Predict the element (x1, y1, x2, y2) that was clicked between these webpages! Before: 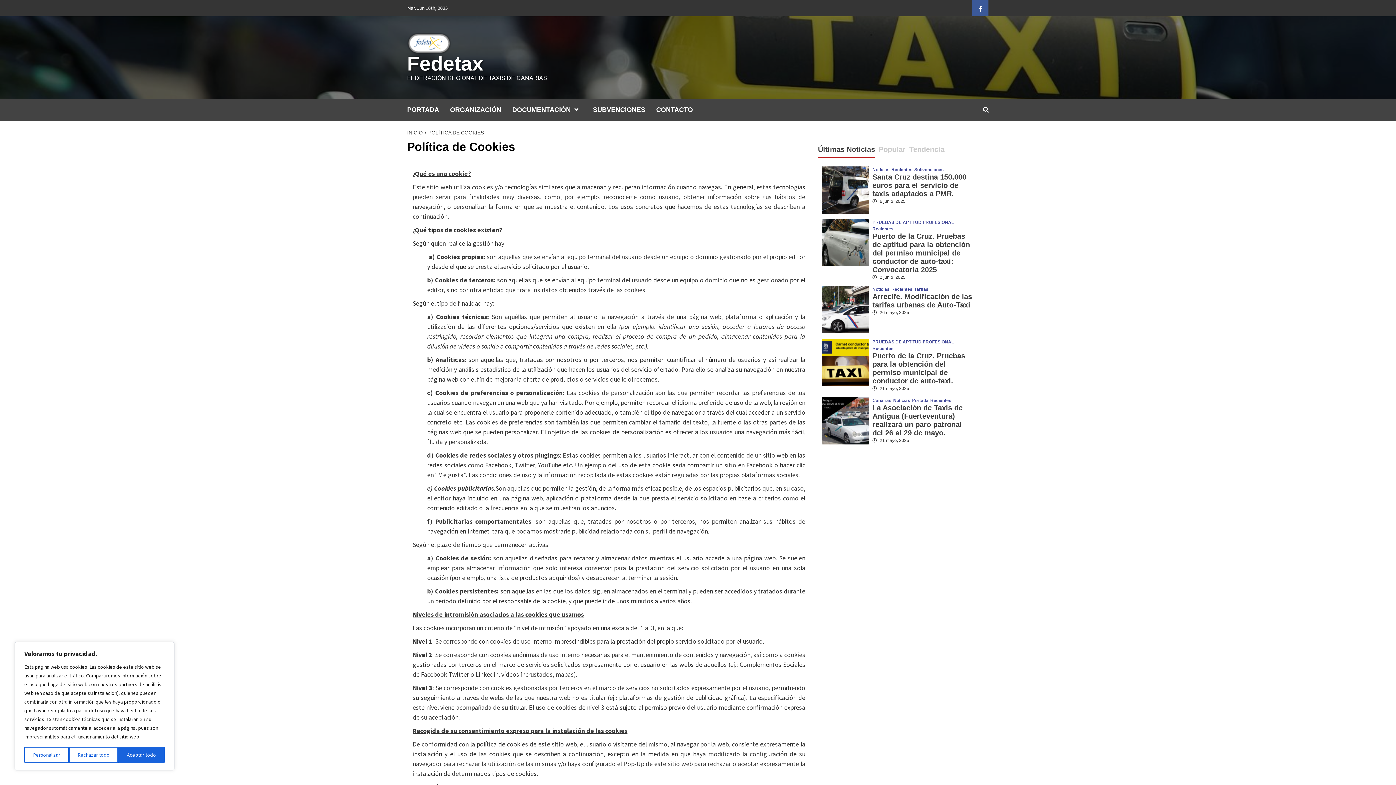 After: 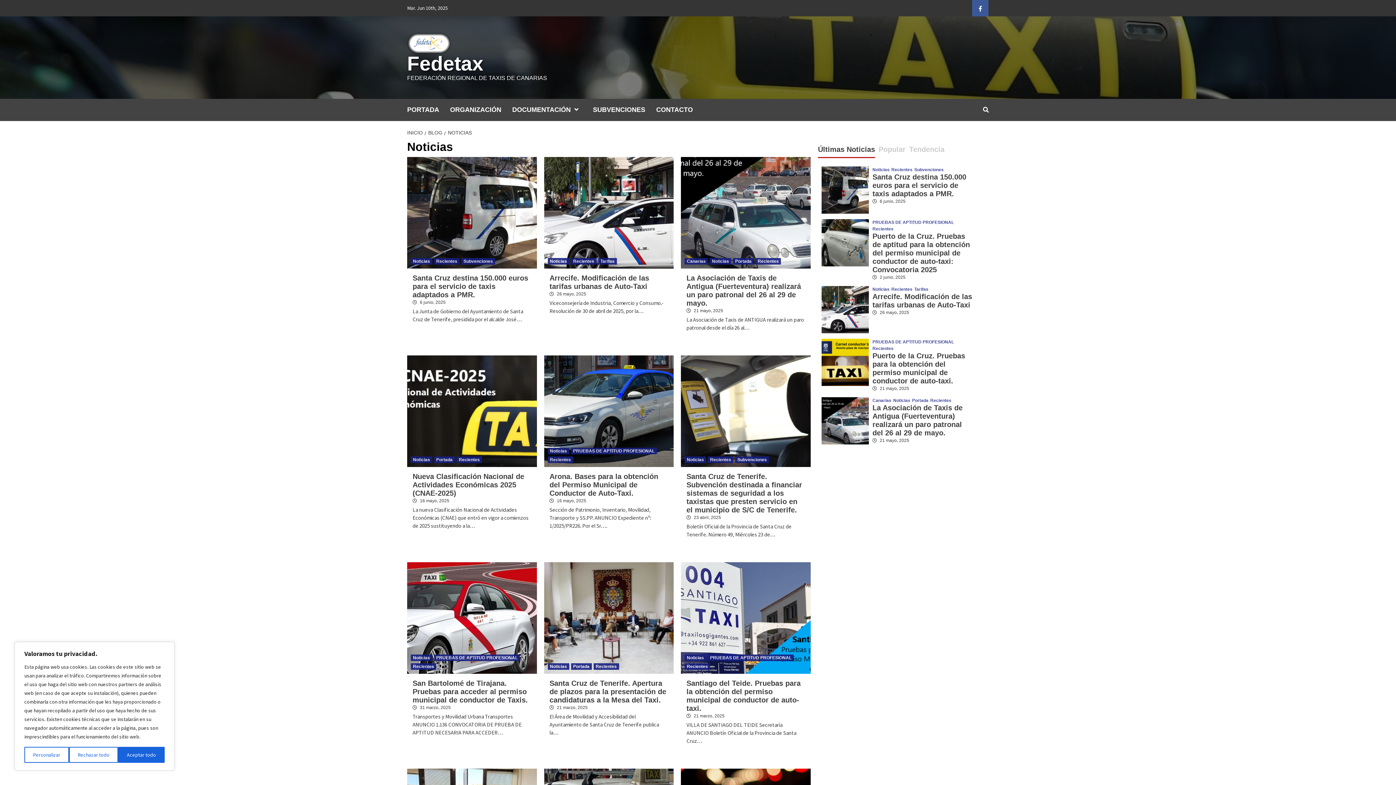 Action: label: Noticias bbox: (872, 287, 889, 291)